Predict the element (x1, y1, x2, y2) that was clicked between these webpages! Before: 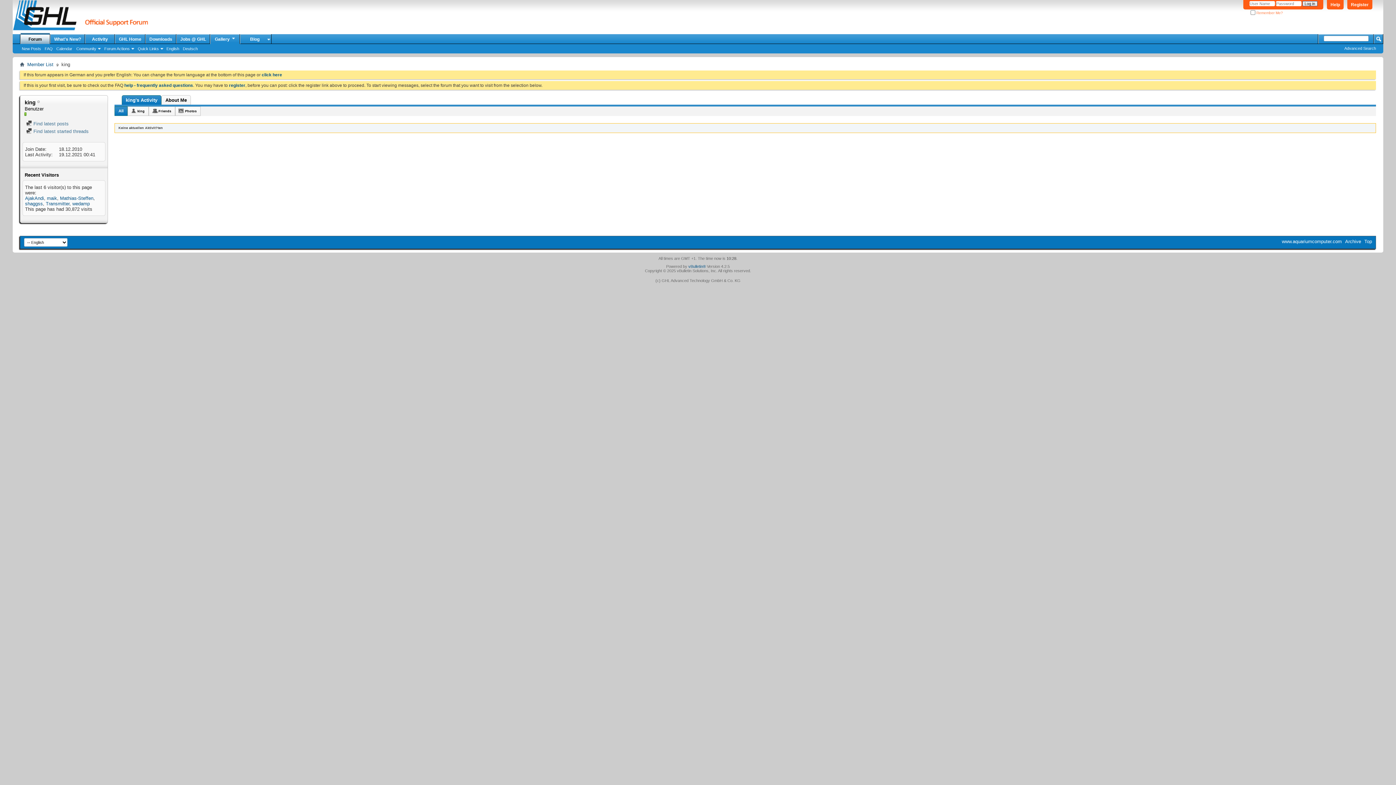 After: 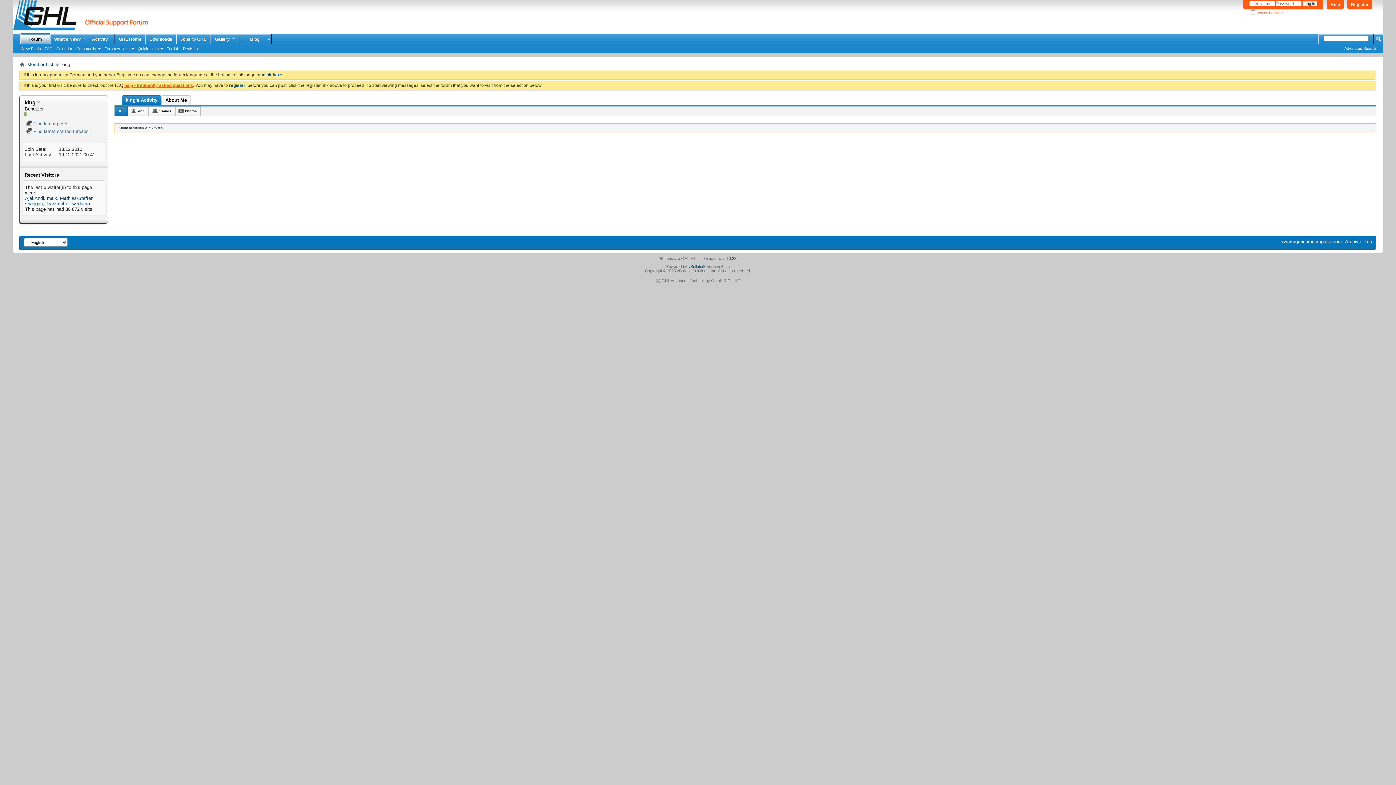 Action: bbox: (124, 82, 193, 88) label: help - frequently asked questions